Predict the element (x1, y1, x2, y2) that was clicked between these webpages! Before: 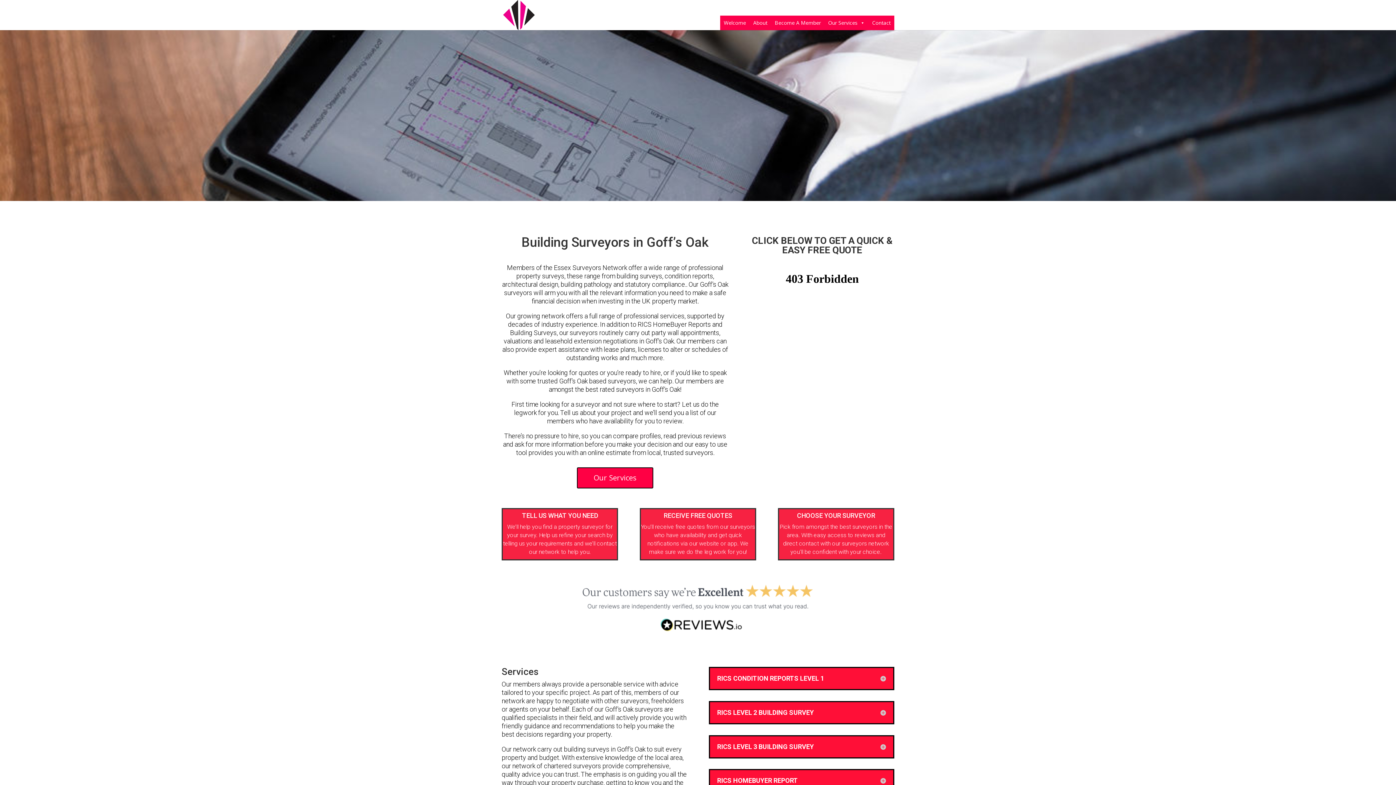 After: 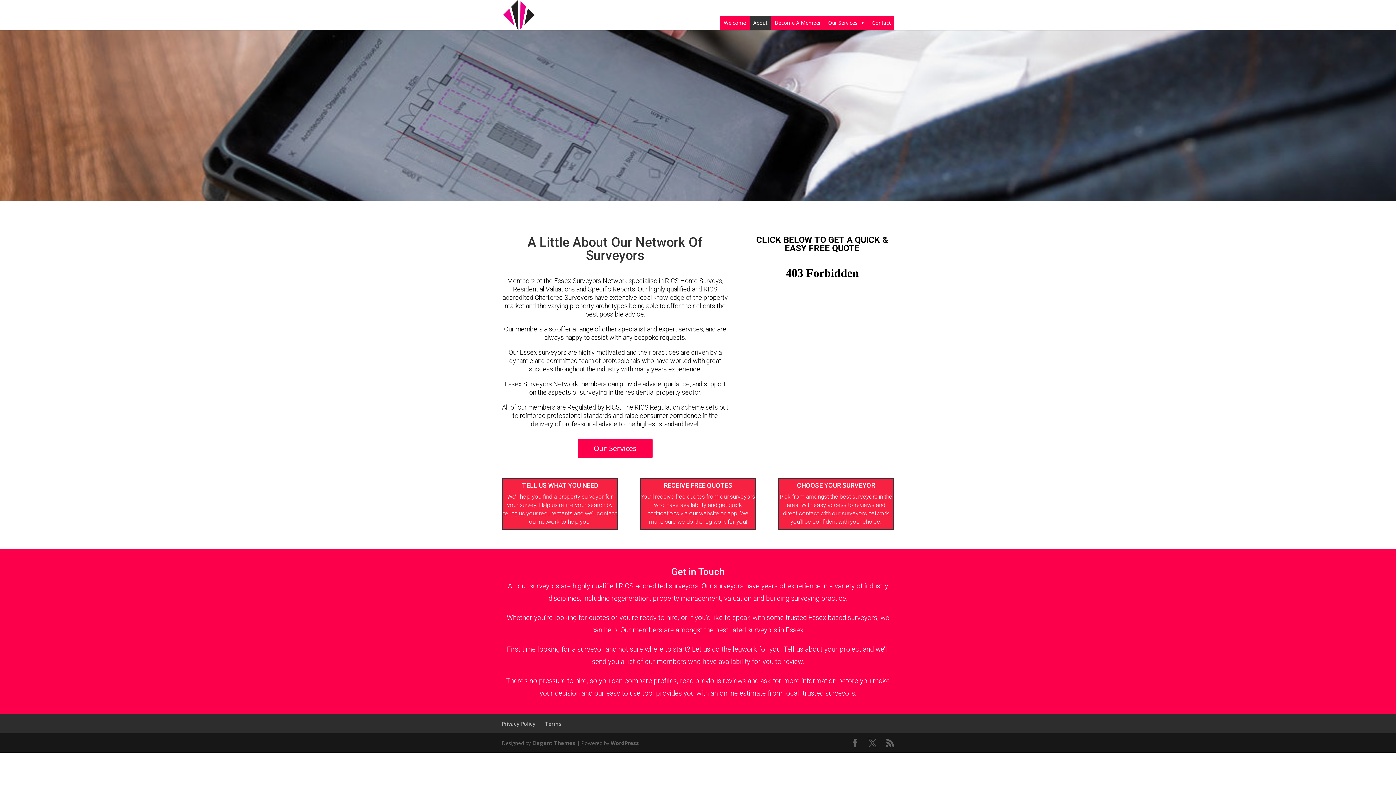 Action: label: About bbox: (749, 15, 771, 30)